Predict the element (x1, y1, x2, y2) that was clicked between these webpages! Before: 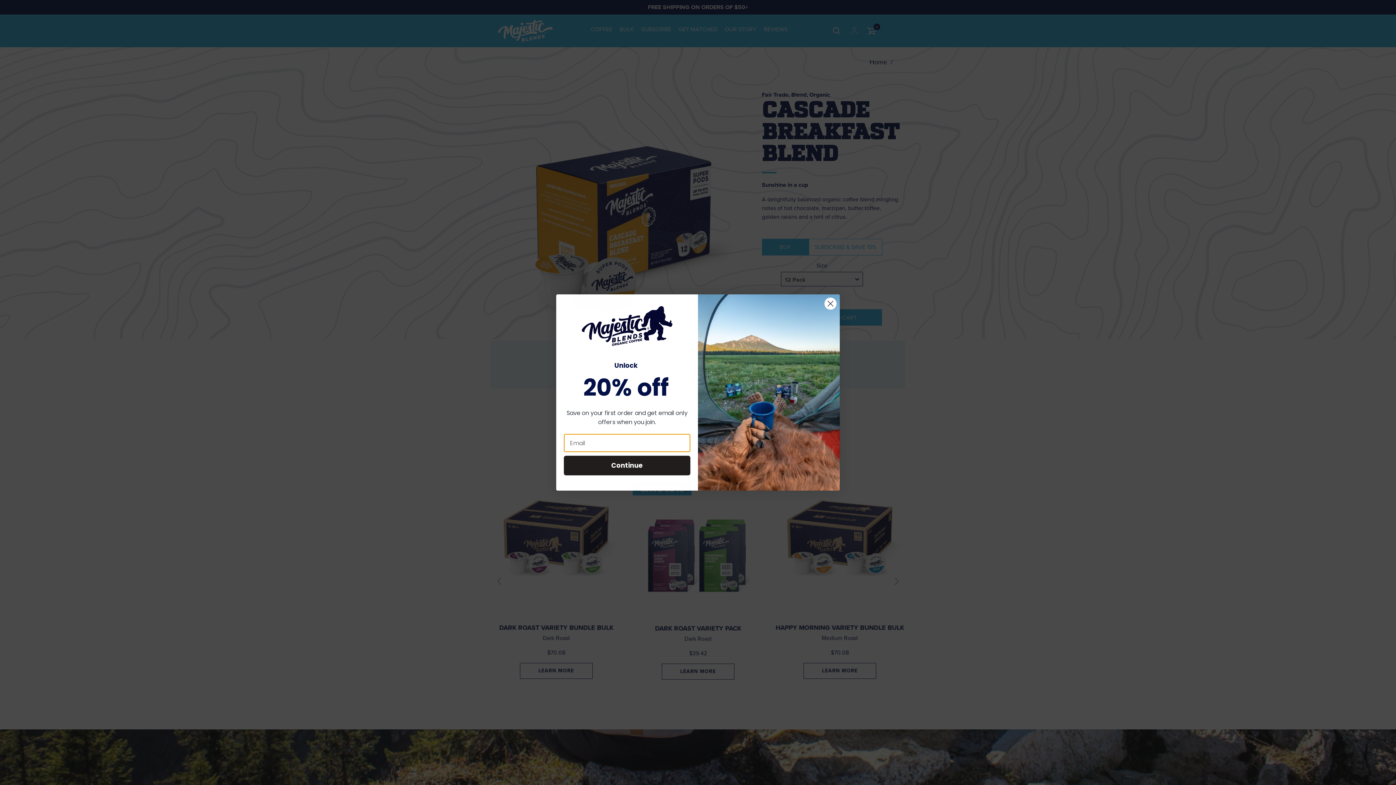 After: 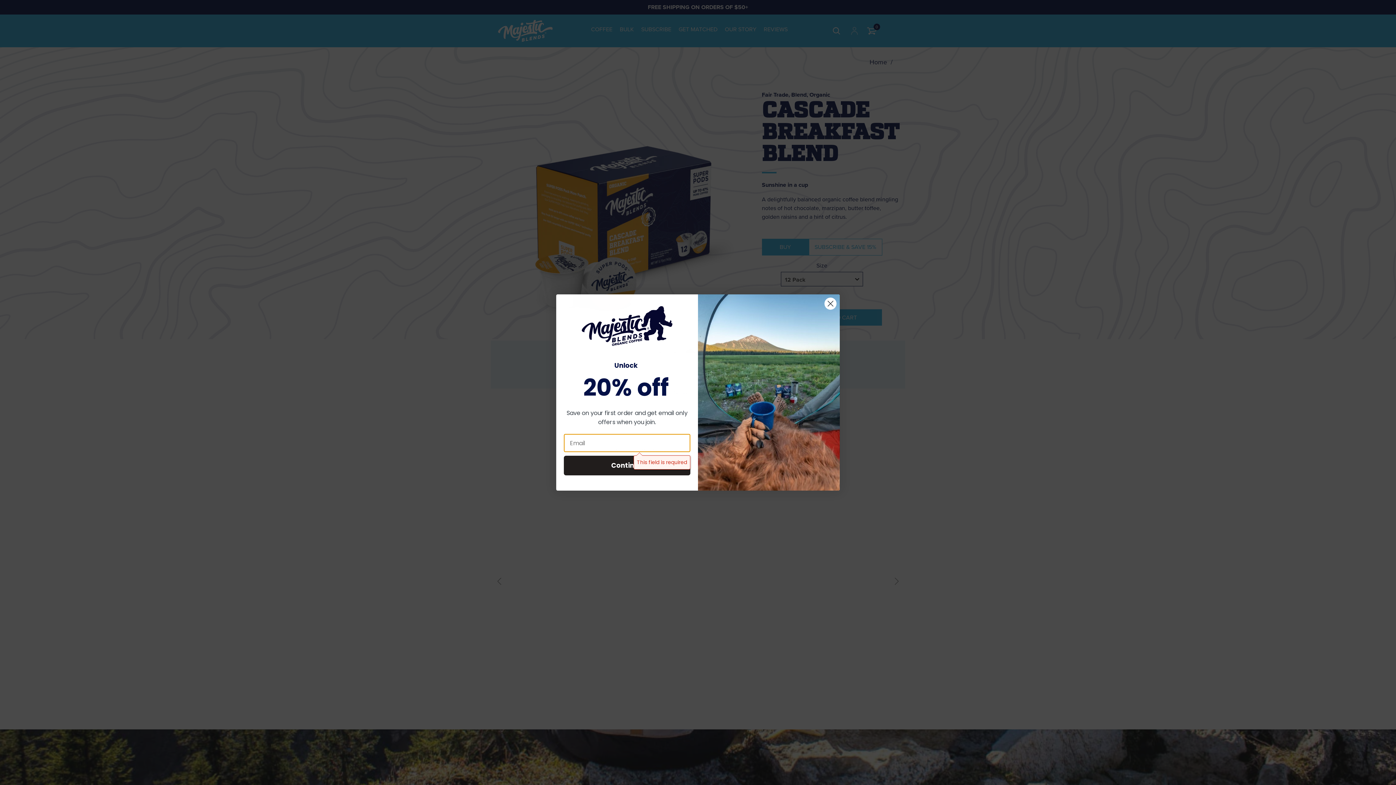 Action: bbox: (564, 456, 690, 475) label: Continue